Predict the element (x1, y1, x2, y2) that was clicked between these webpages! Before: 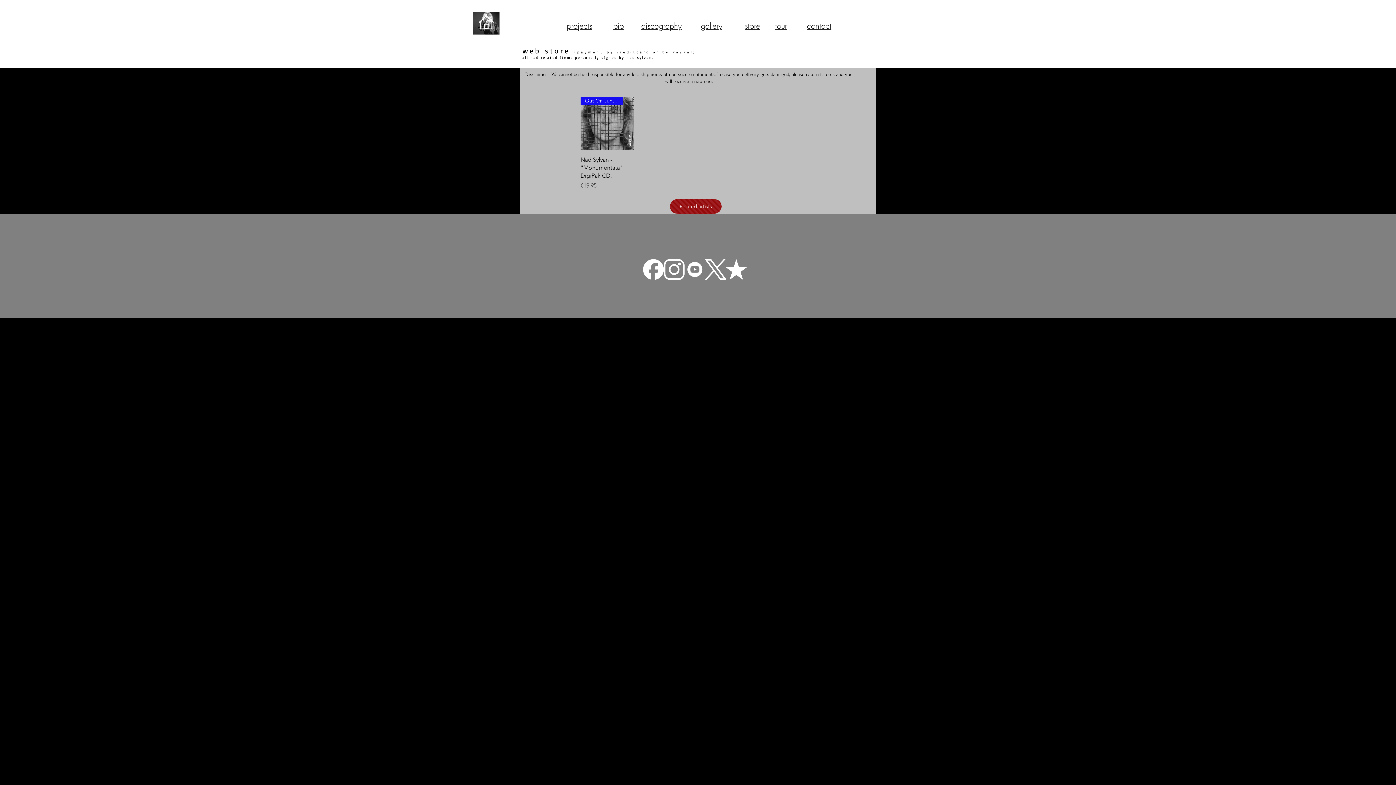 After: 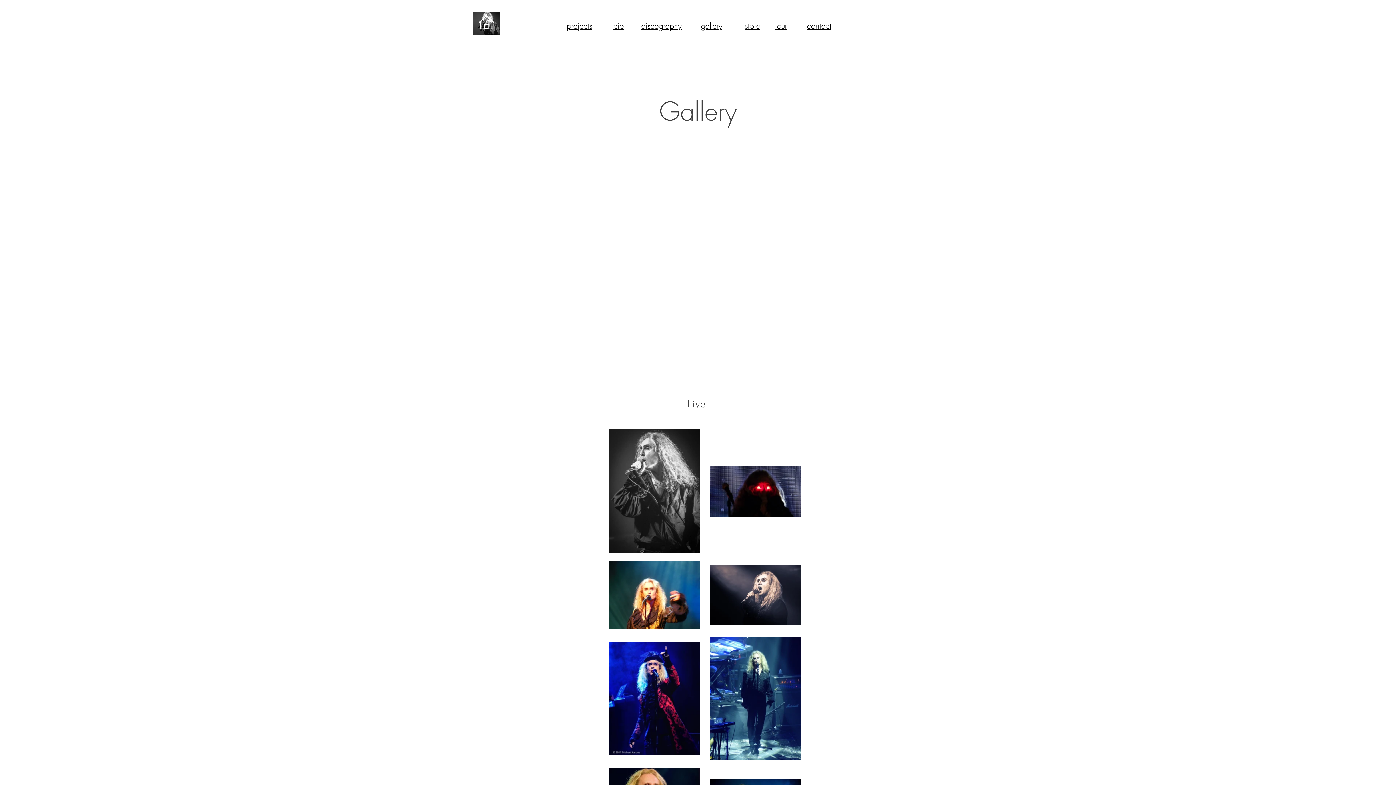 Action: label: gallery bbox: (701, 21, 722, 30)